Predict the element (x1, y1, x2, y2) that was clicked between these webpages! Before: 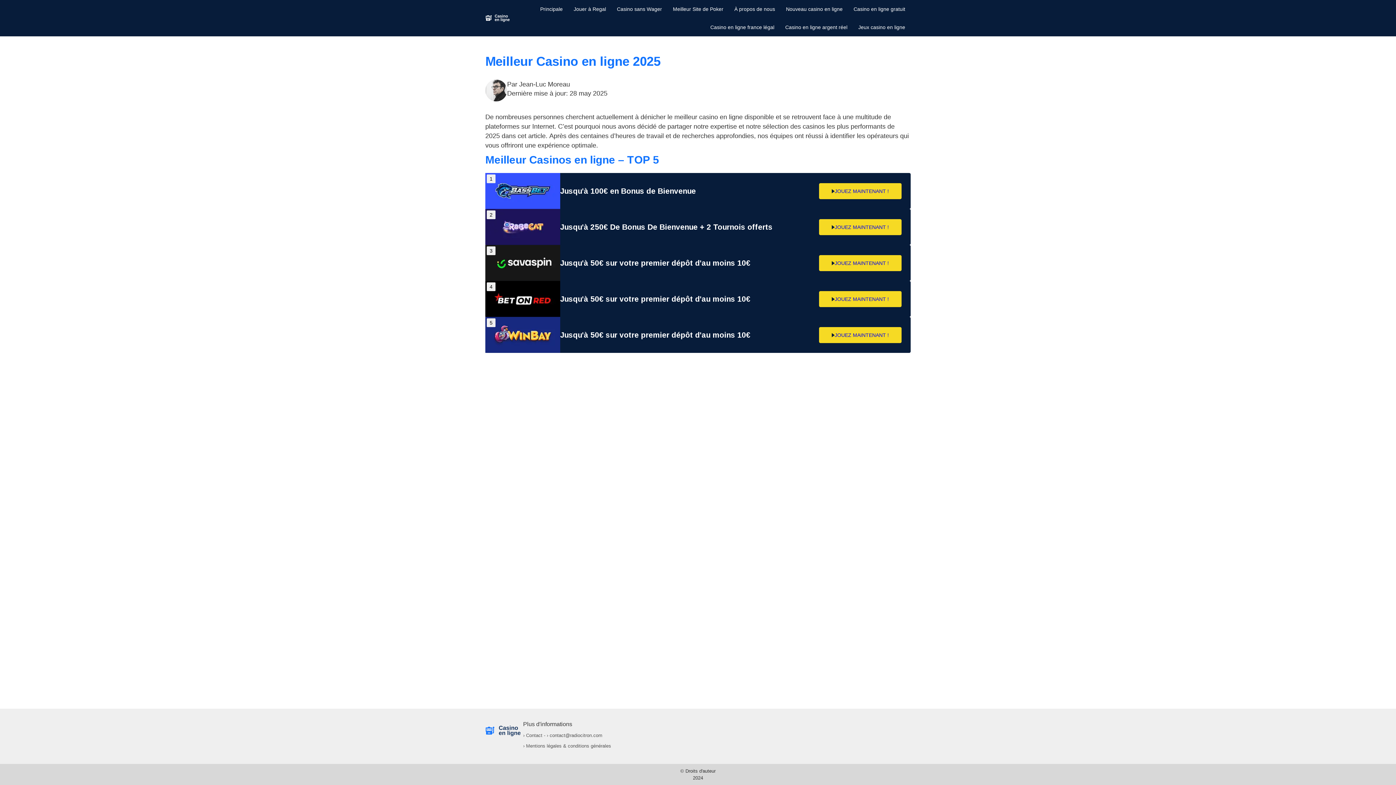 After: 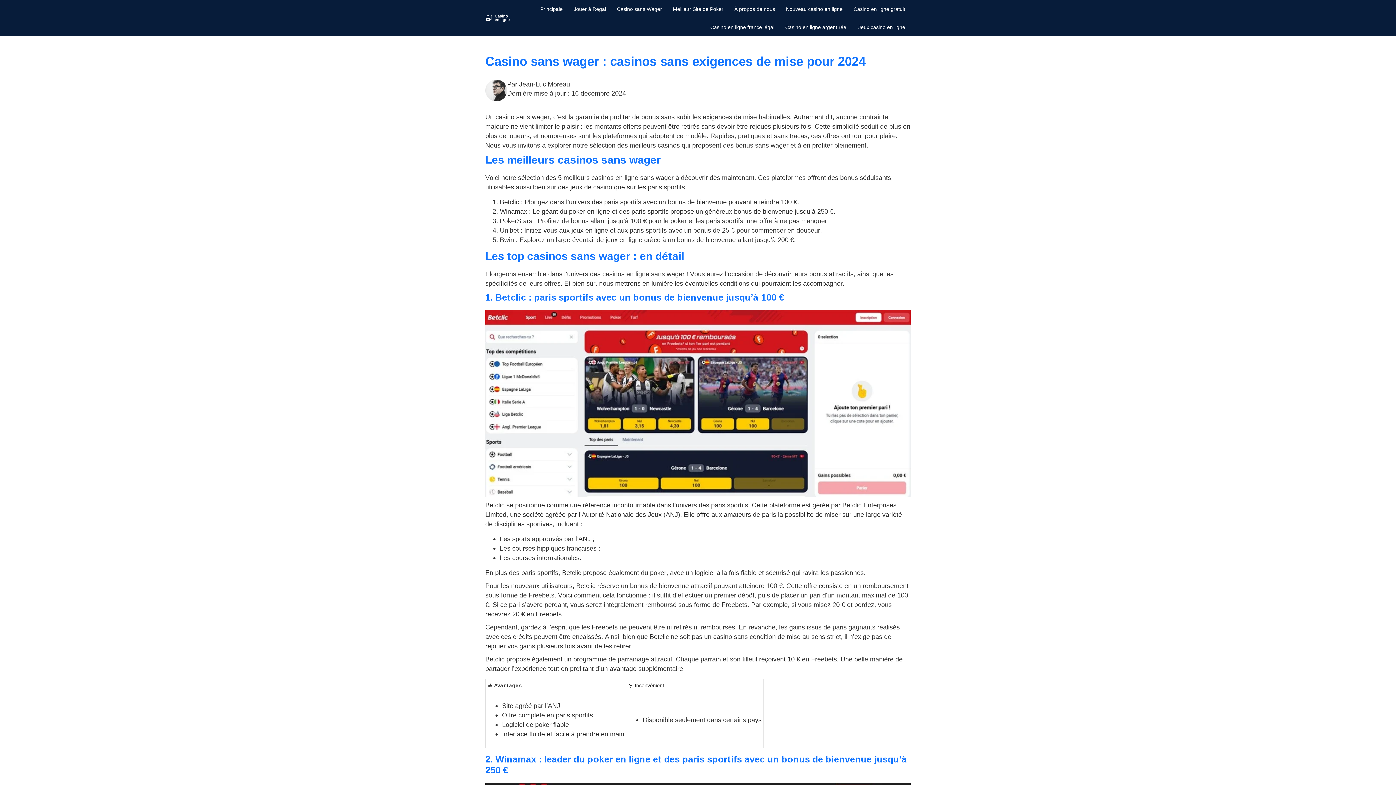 Action: bbox: (617, 6, 662, 12) label: Casino sans Wager